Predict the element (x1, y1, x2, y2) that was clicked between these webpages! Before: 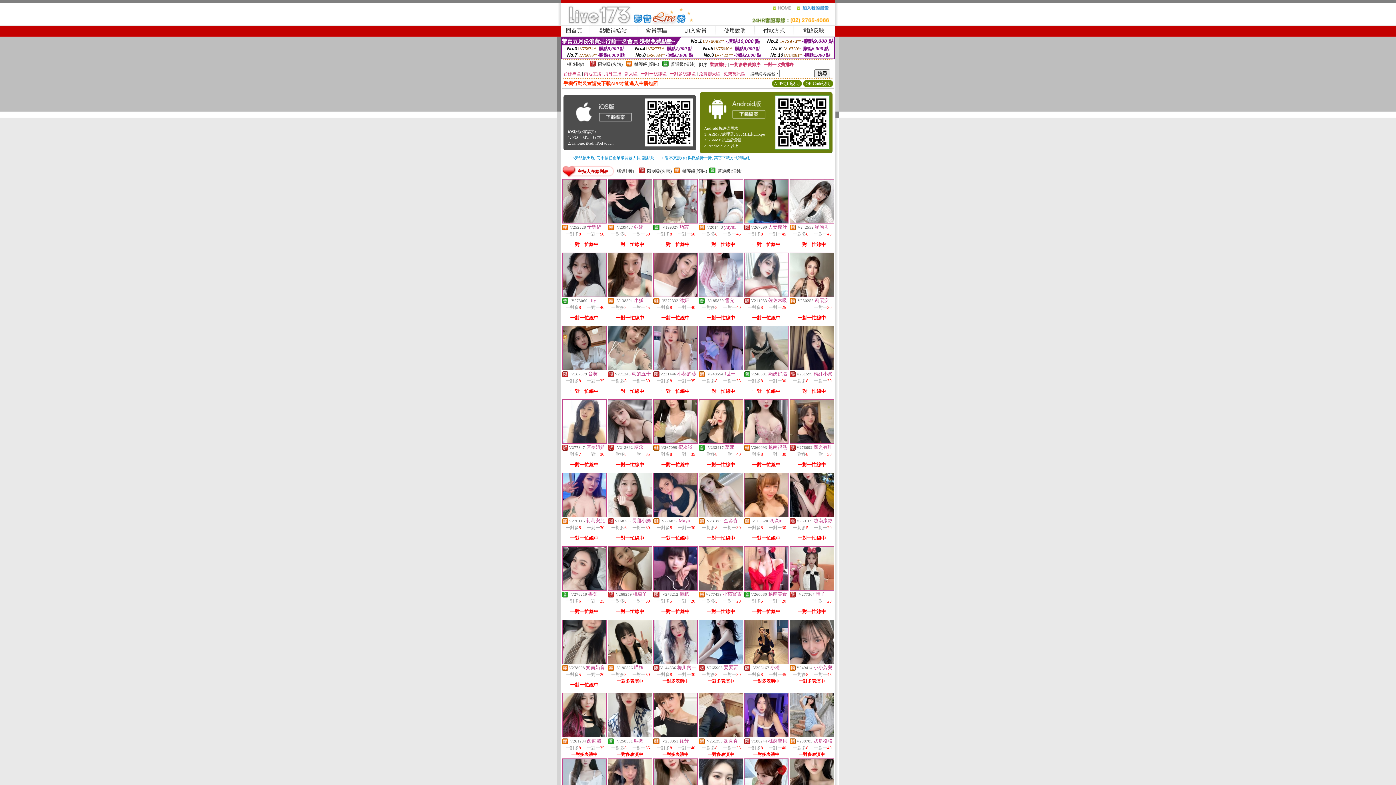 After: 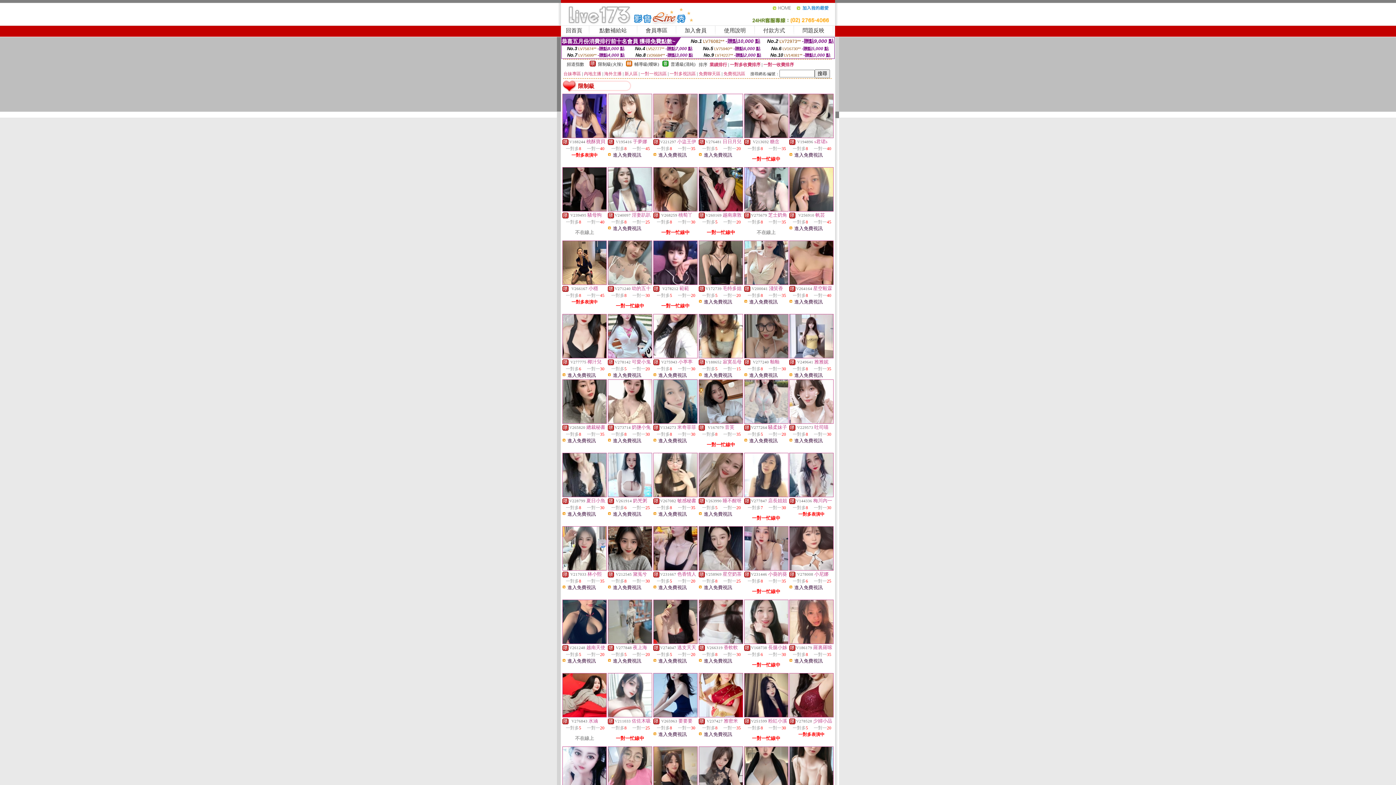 Action: bbox: (647, 168, 672, 173) label: 限制級(火辣)